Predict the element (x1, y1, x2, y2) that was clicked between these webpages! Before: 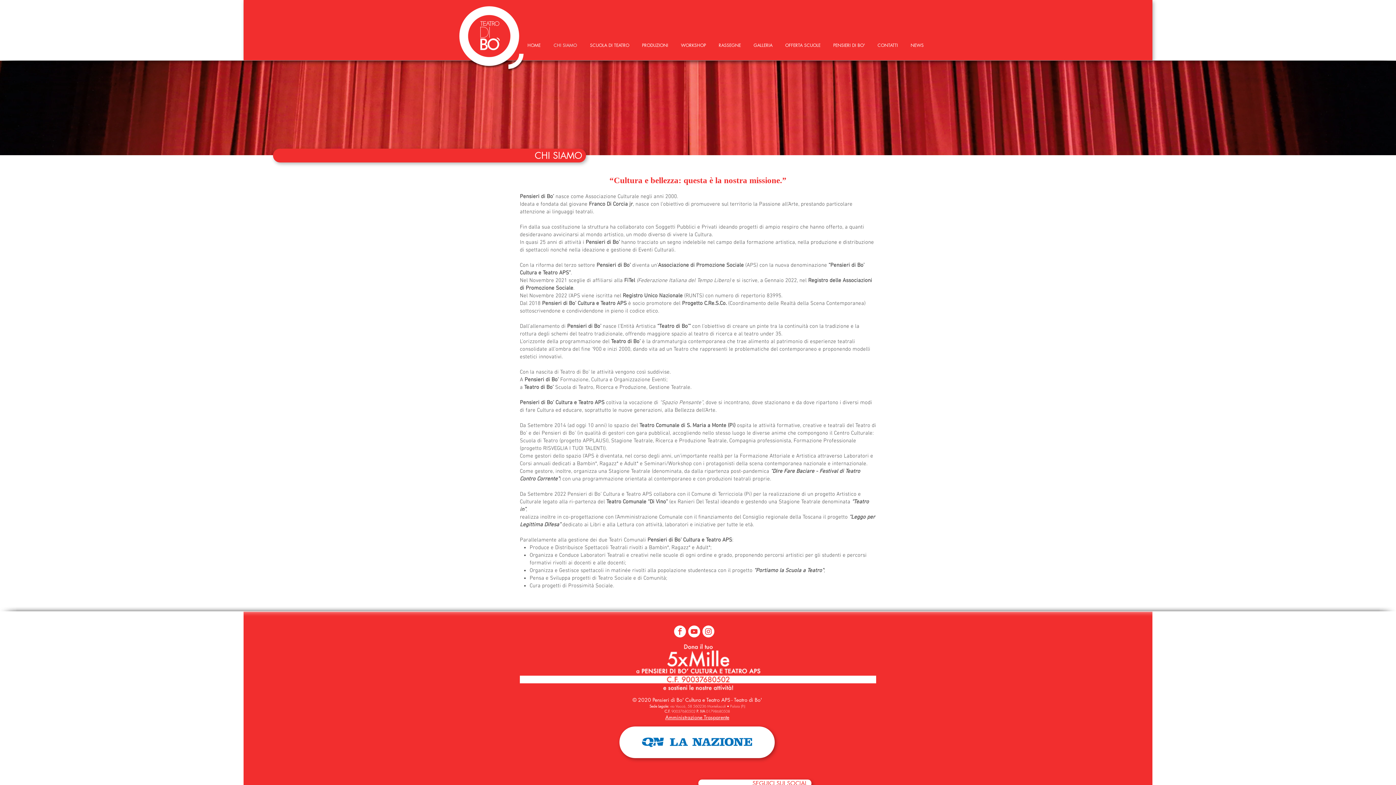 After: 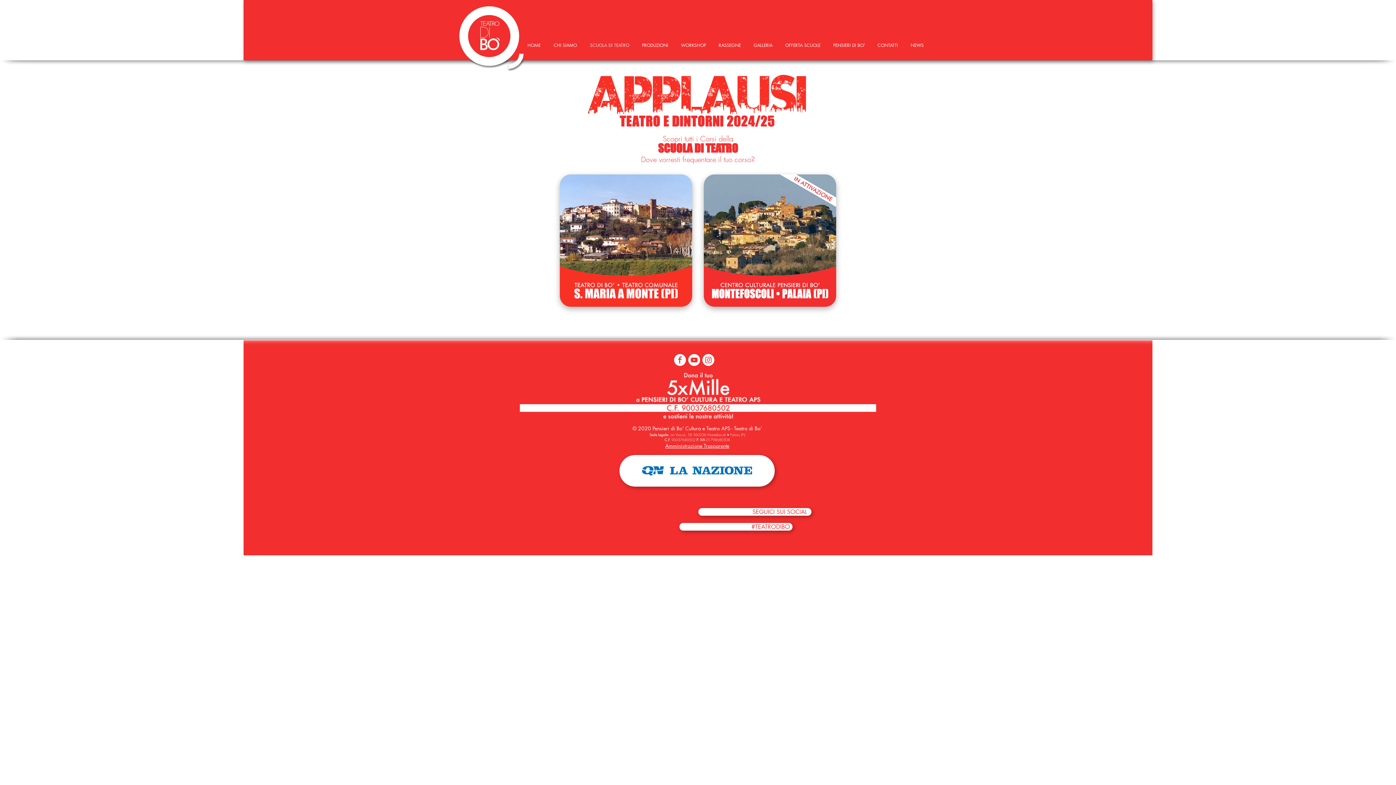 Action: bbox: (582, 40, 634, 50) label: SCUOLA DI TEATRO